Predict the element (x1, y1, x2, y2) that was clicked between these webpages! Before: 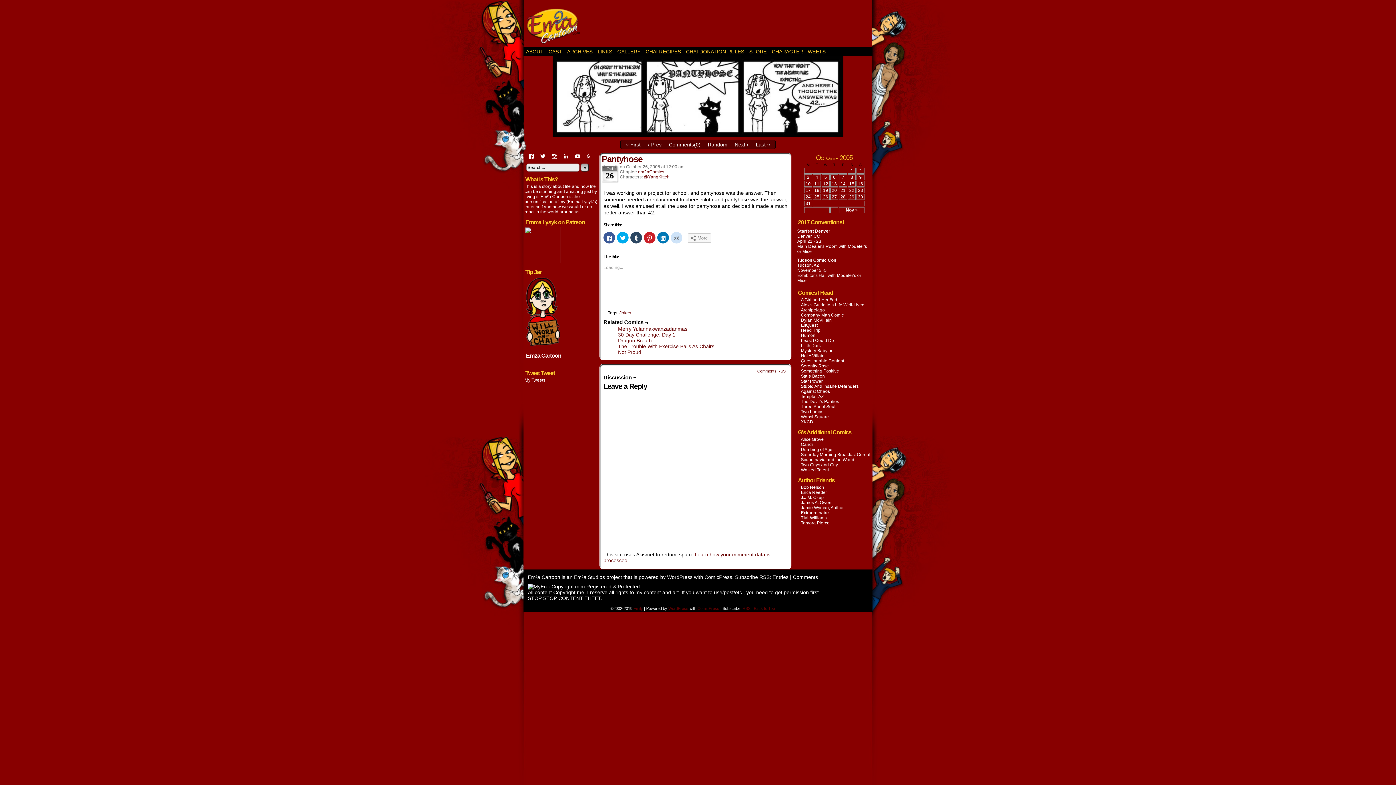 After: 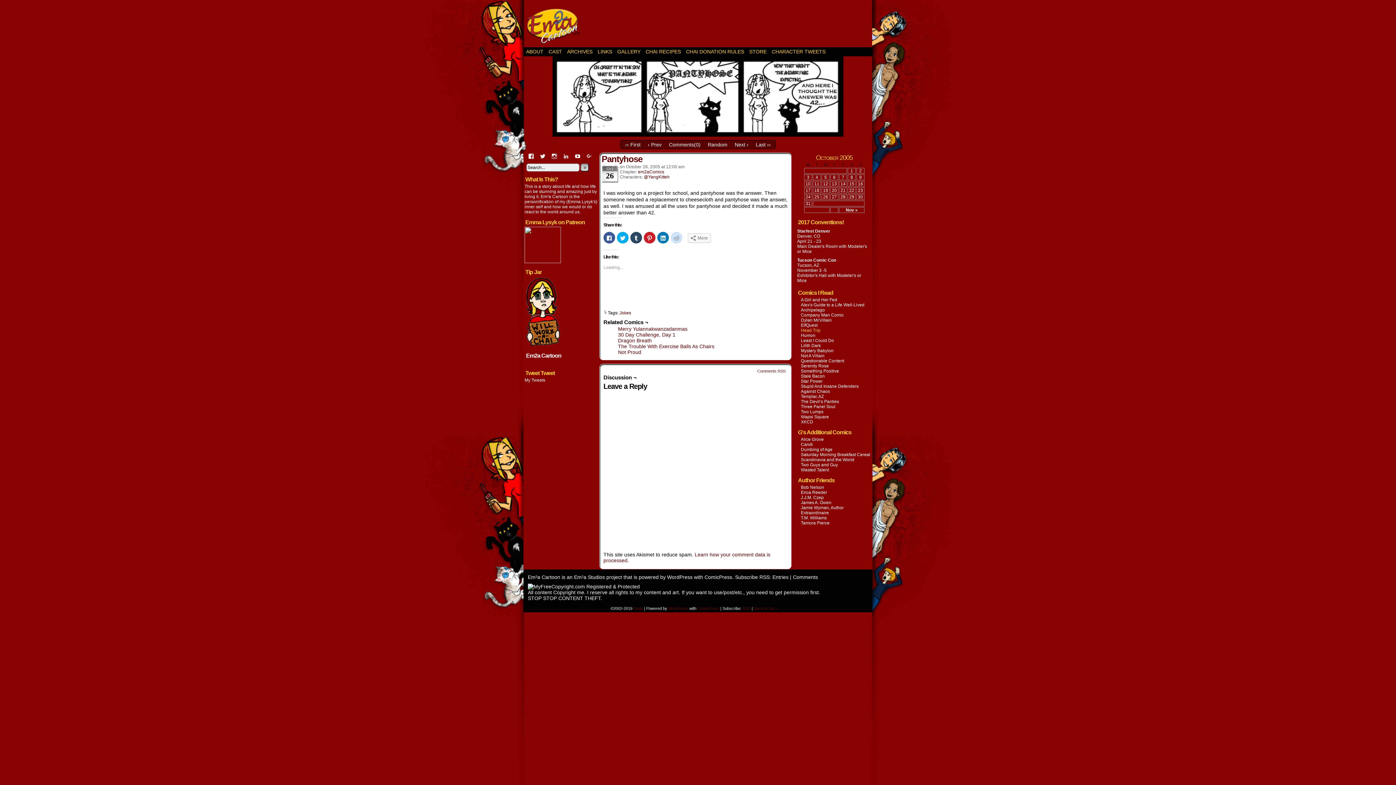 Action: label: Head Trip bbox: (801, 328, 820, 333)